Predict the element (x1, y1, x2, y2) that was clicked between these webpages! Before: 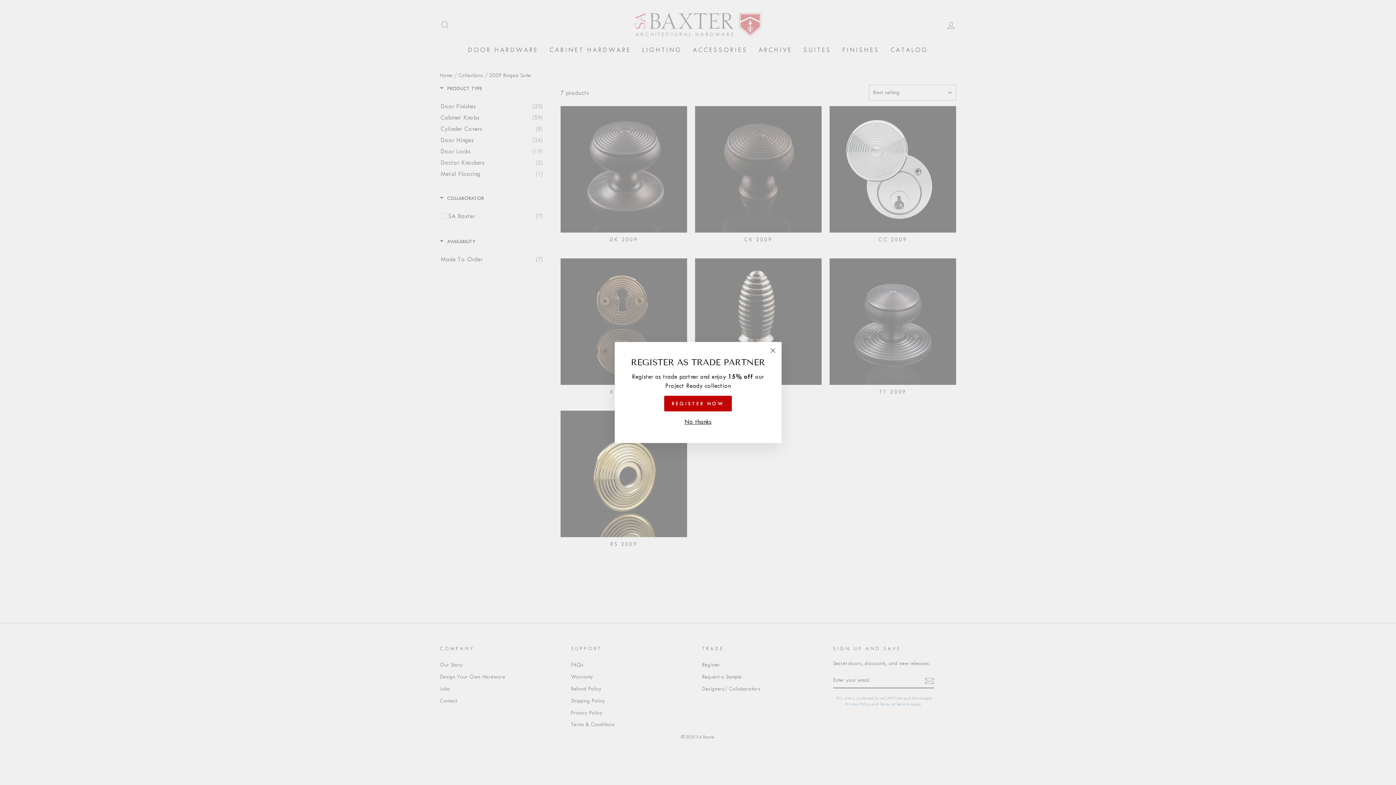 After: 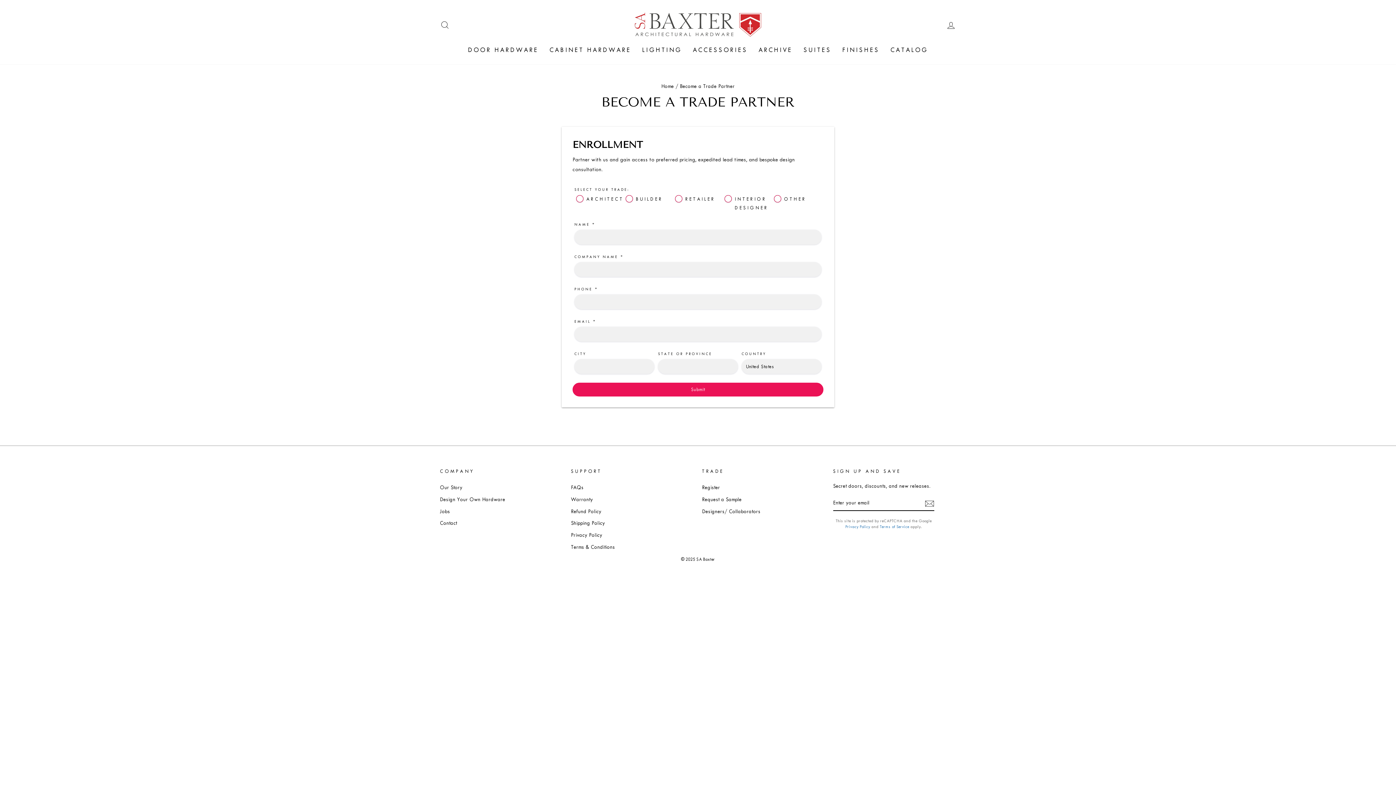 Action: label: REGISTER NOW bbox: (664, 396, 732, 411)